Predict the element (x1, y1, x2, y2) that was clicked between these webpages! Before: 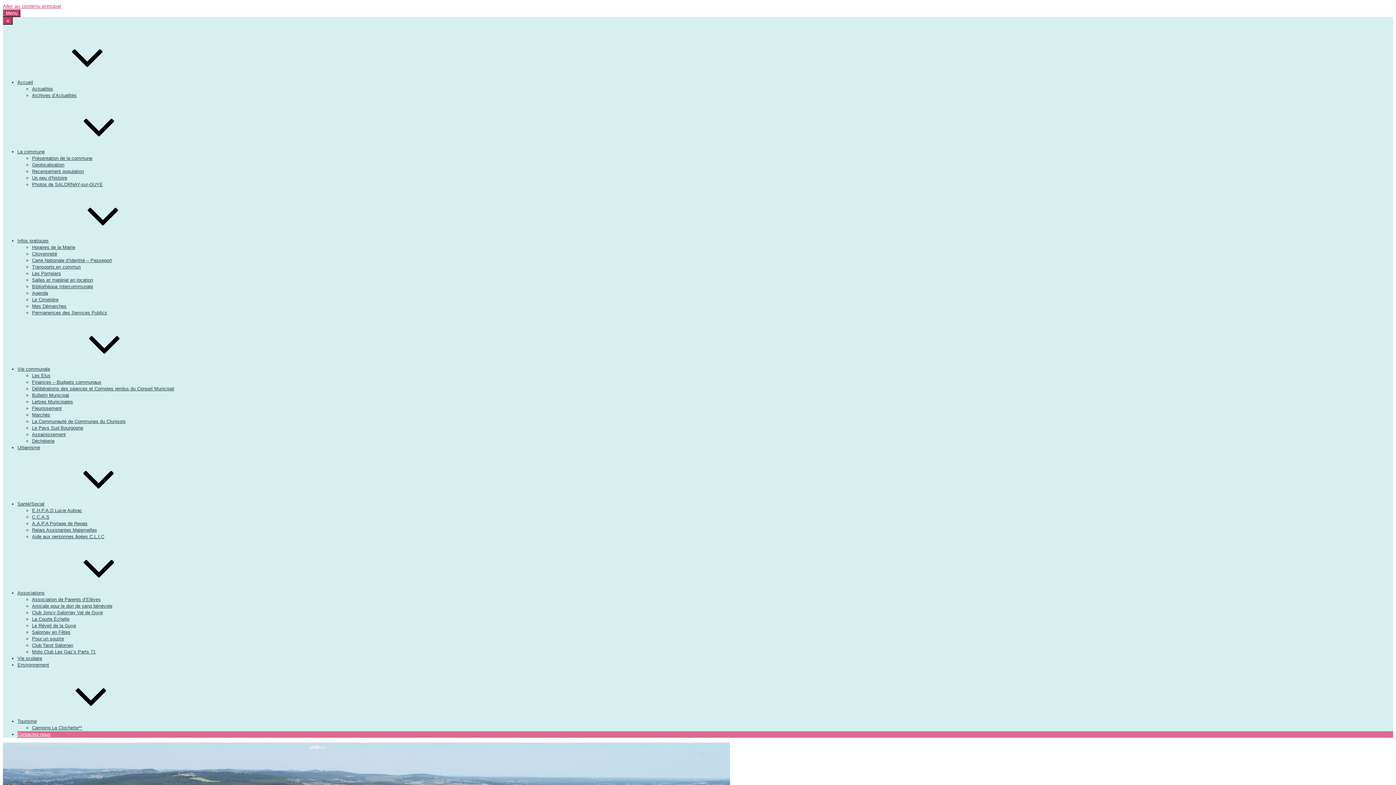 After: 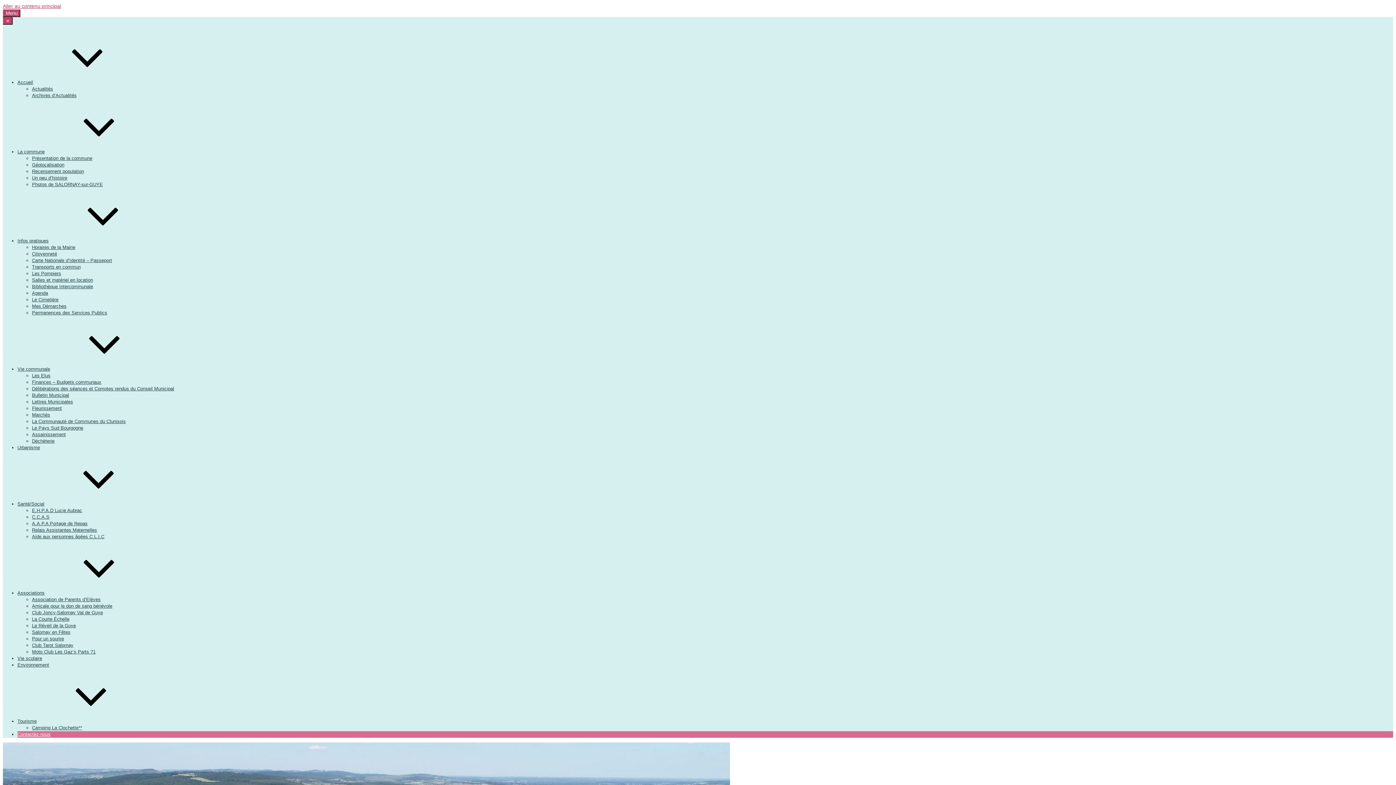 Action: label: Contactez-nous bbox: (17, 732, 50, 737)